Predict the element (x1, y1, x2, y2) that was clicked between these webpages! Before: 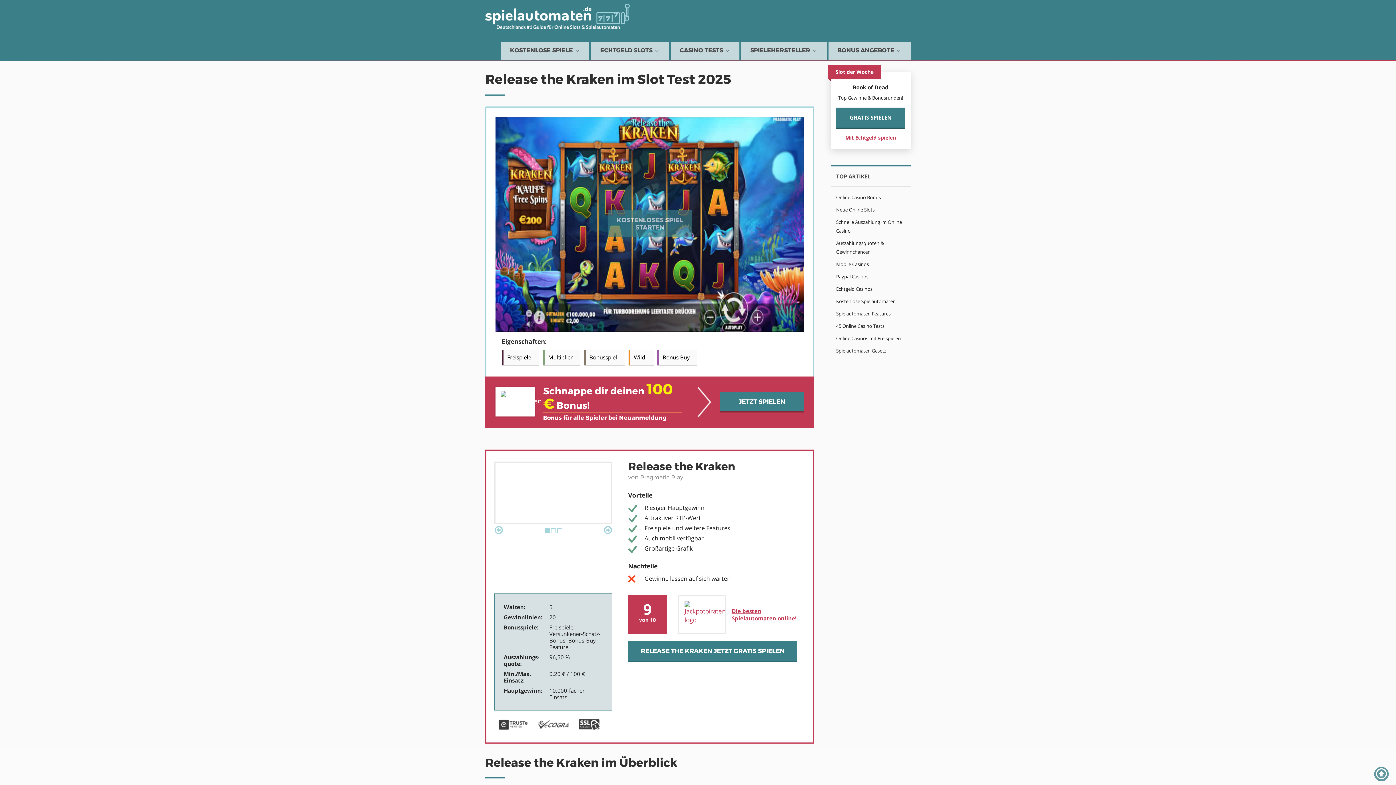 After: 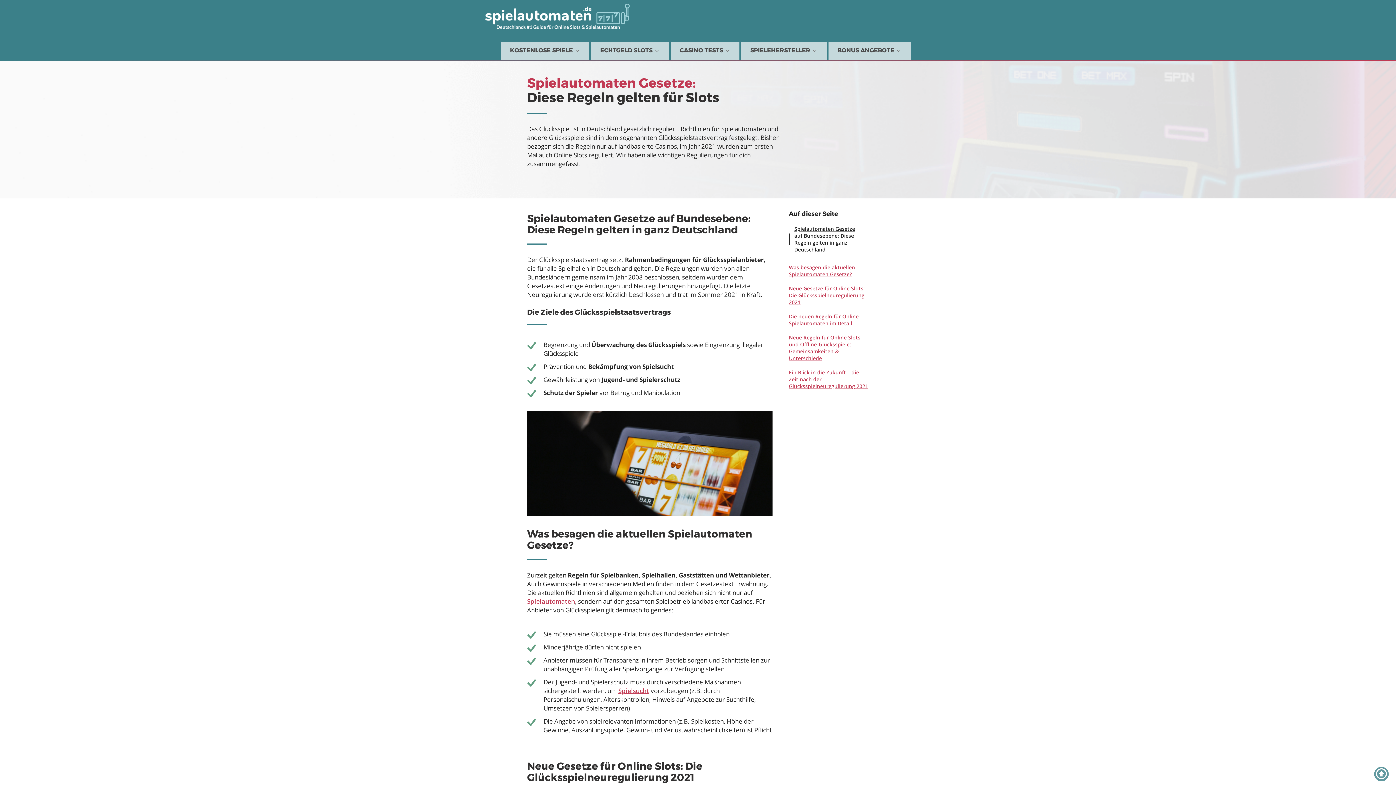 Action: bbox: (836, 347, 886, 354) label: Spielautomaten Gesetz